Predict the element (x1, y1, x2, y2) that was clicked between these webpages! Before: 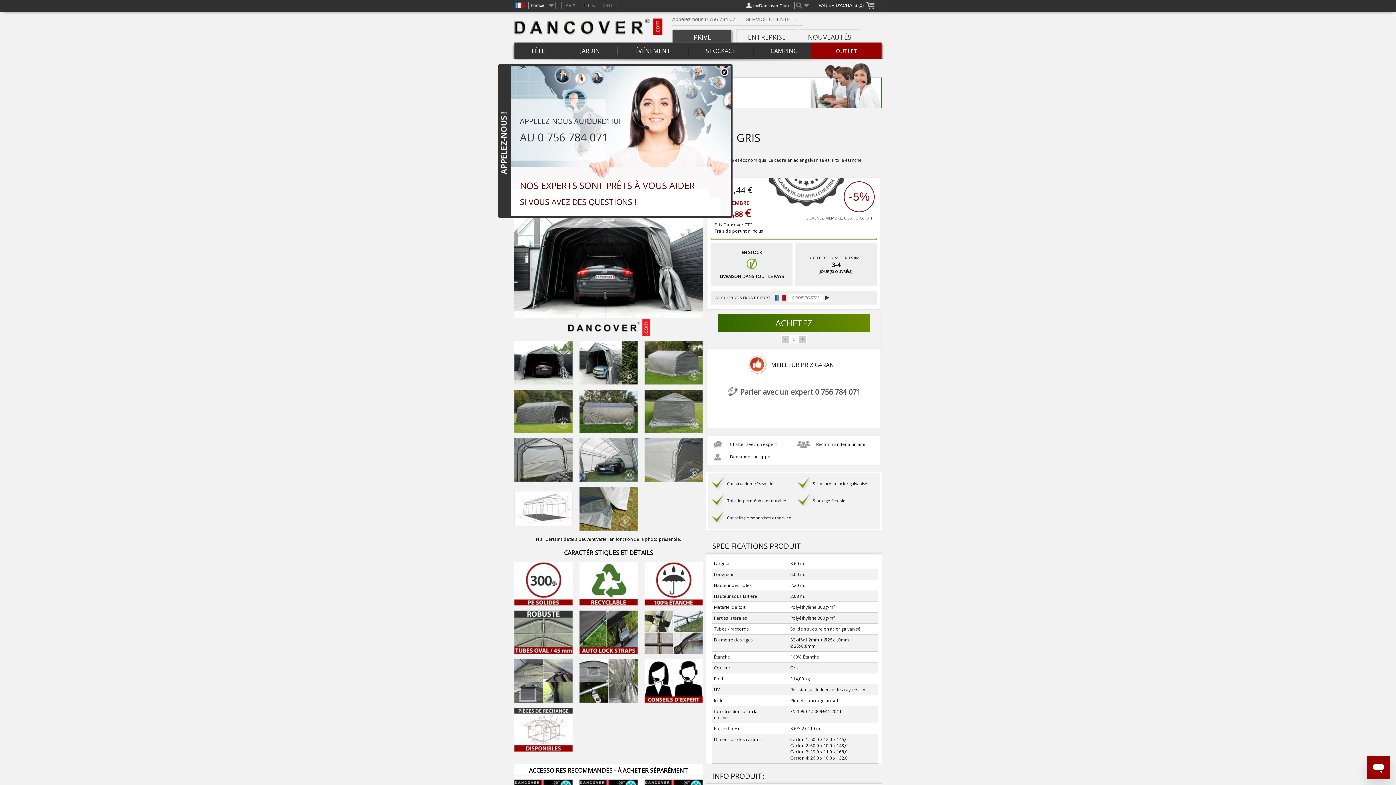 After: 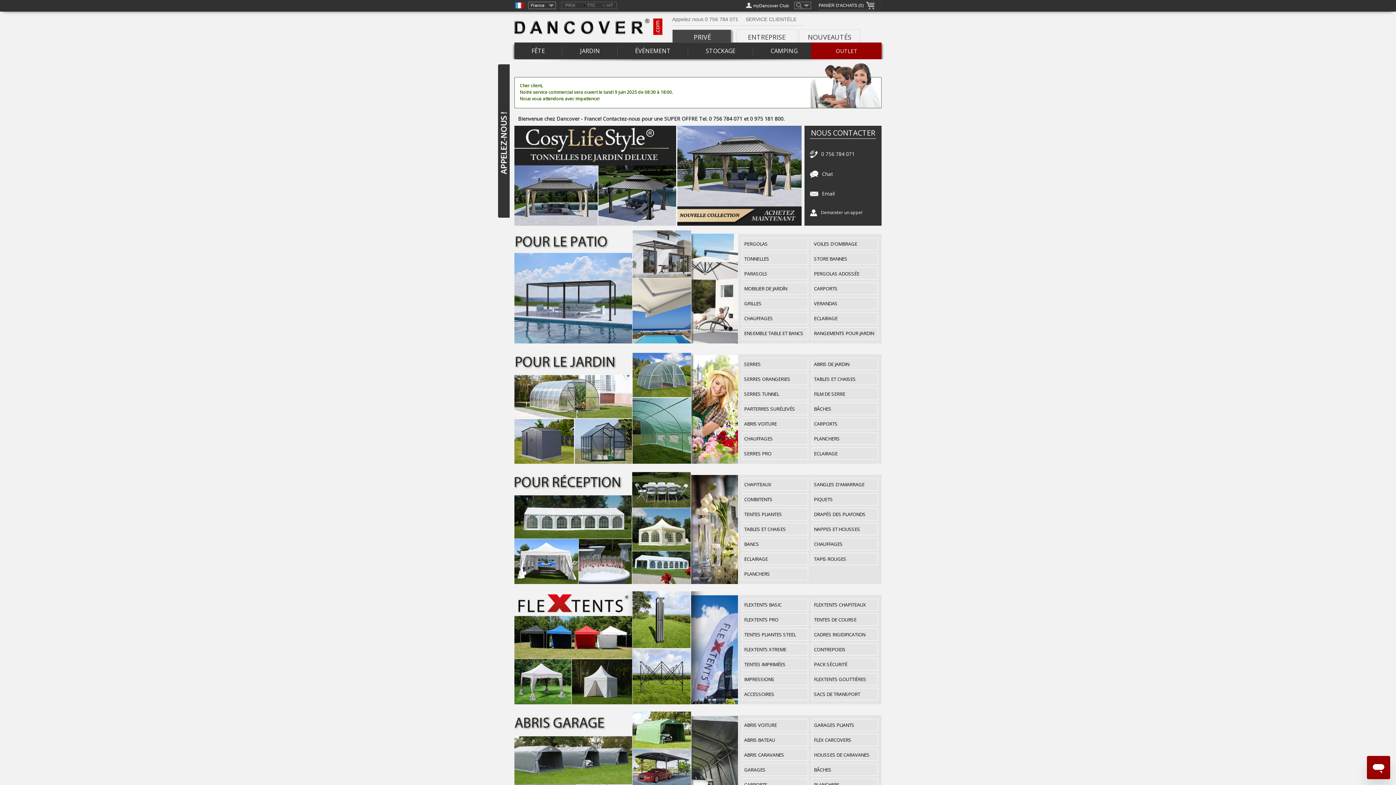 Action: bbox: (514, 11, 665, 39)